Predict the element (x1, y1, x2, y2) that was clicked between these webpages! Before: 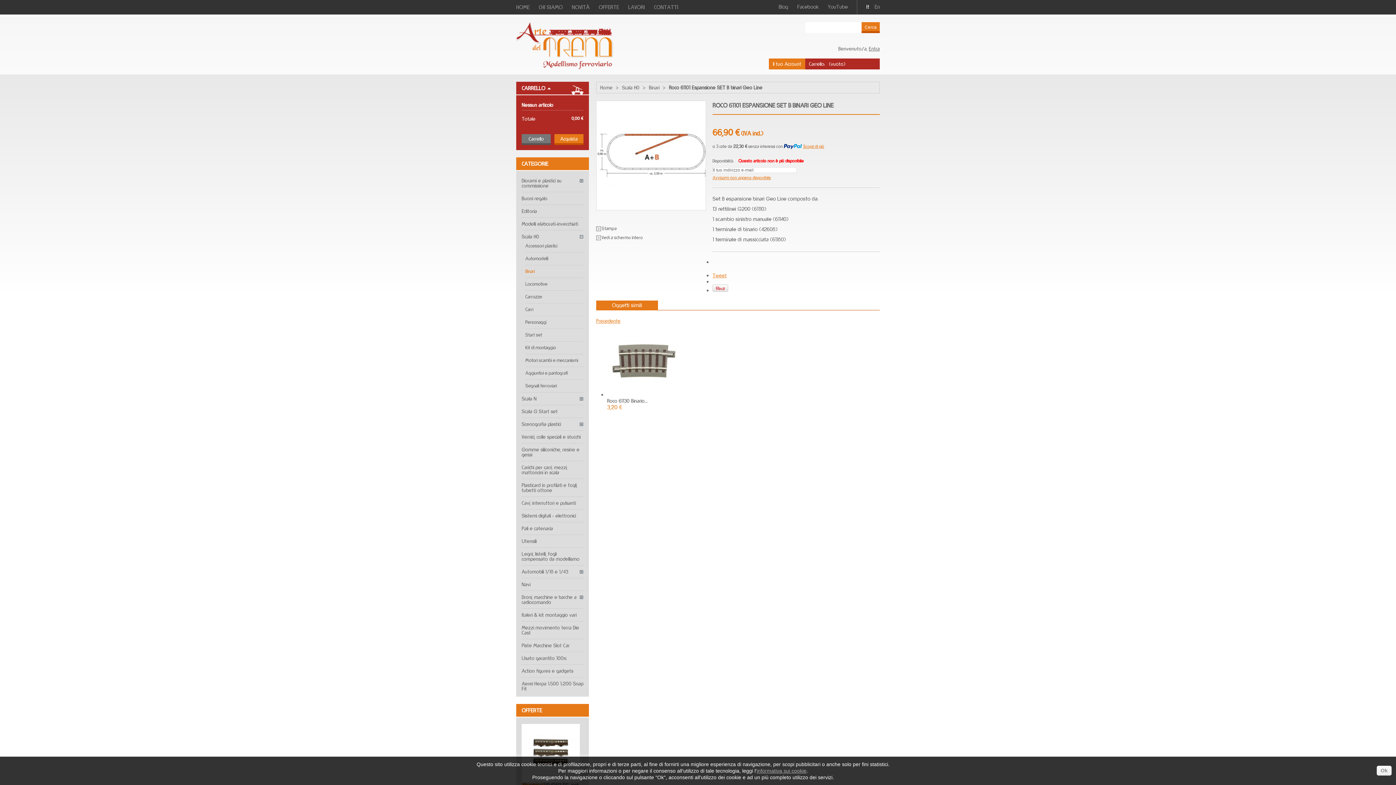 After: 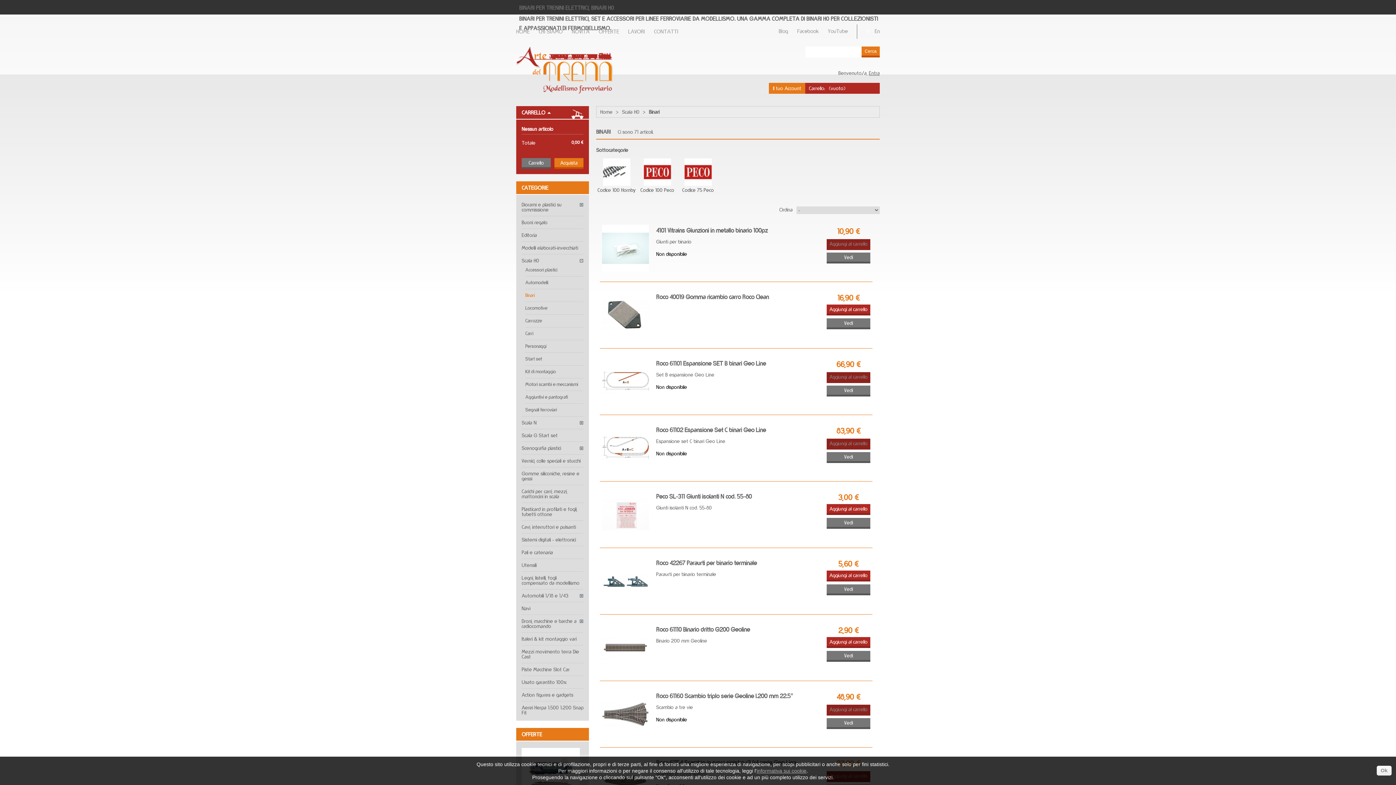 Action: bbox: (649, 84, 659, 90) label: Binari